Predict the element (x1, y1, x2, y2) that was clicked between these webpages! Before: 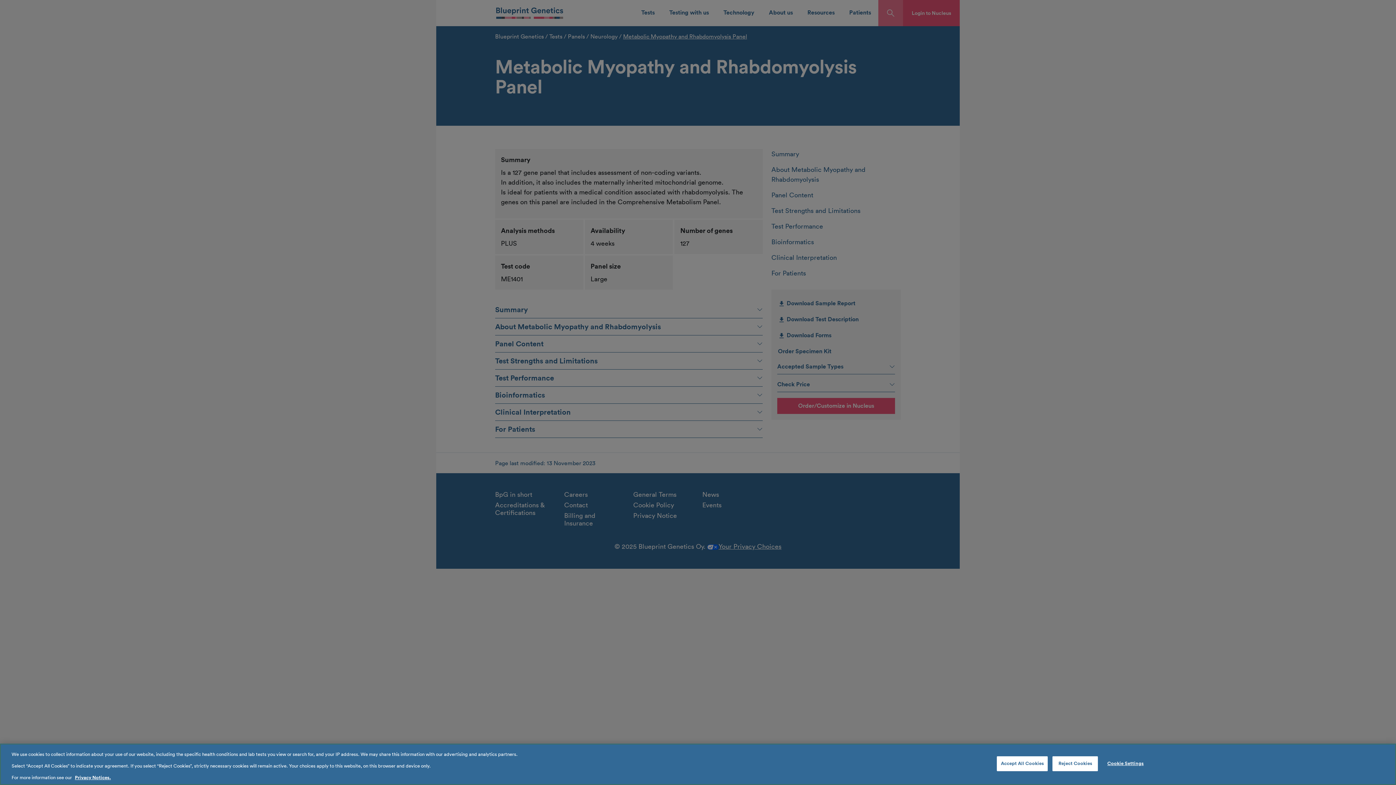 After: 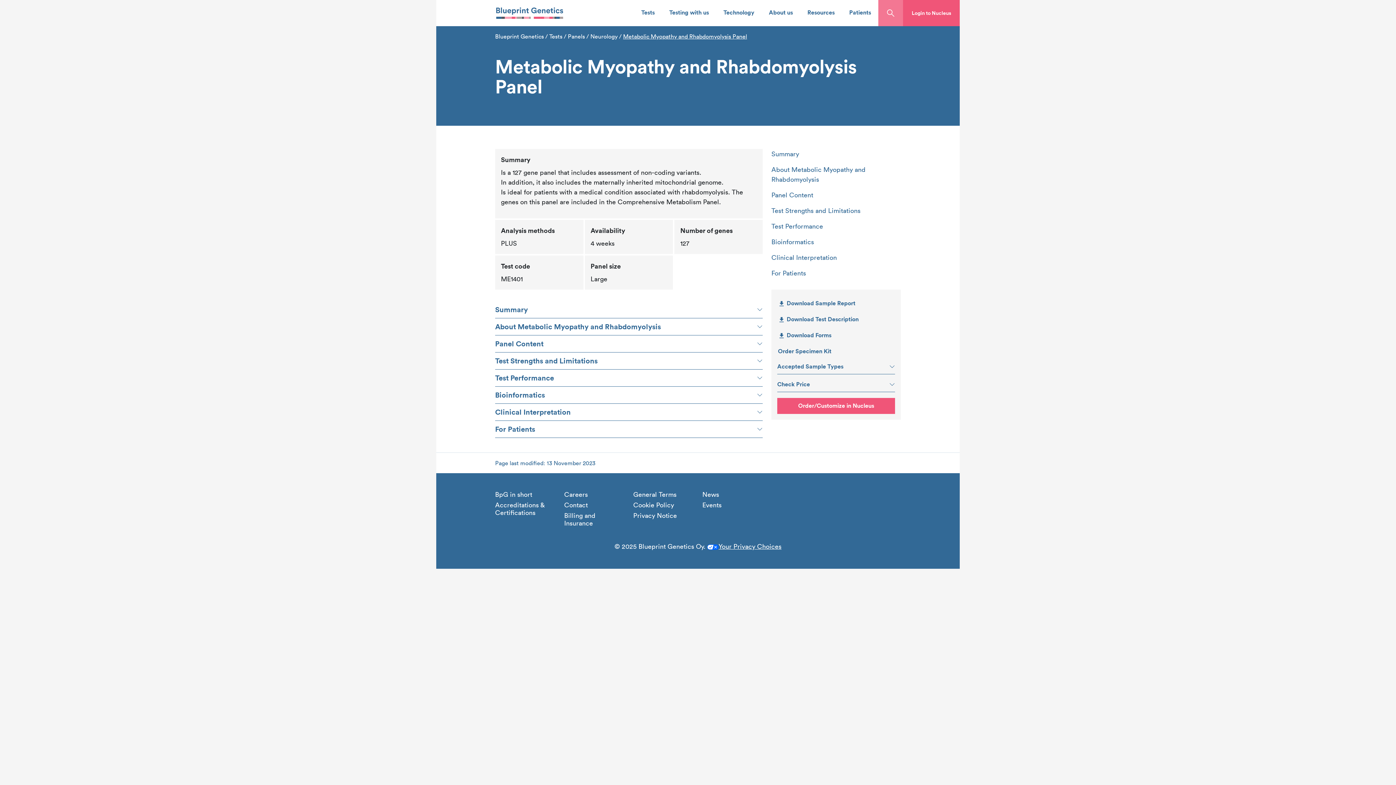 Action: bbox: (1052, 756, 1098, 771) label: Reject Cookies